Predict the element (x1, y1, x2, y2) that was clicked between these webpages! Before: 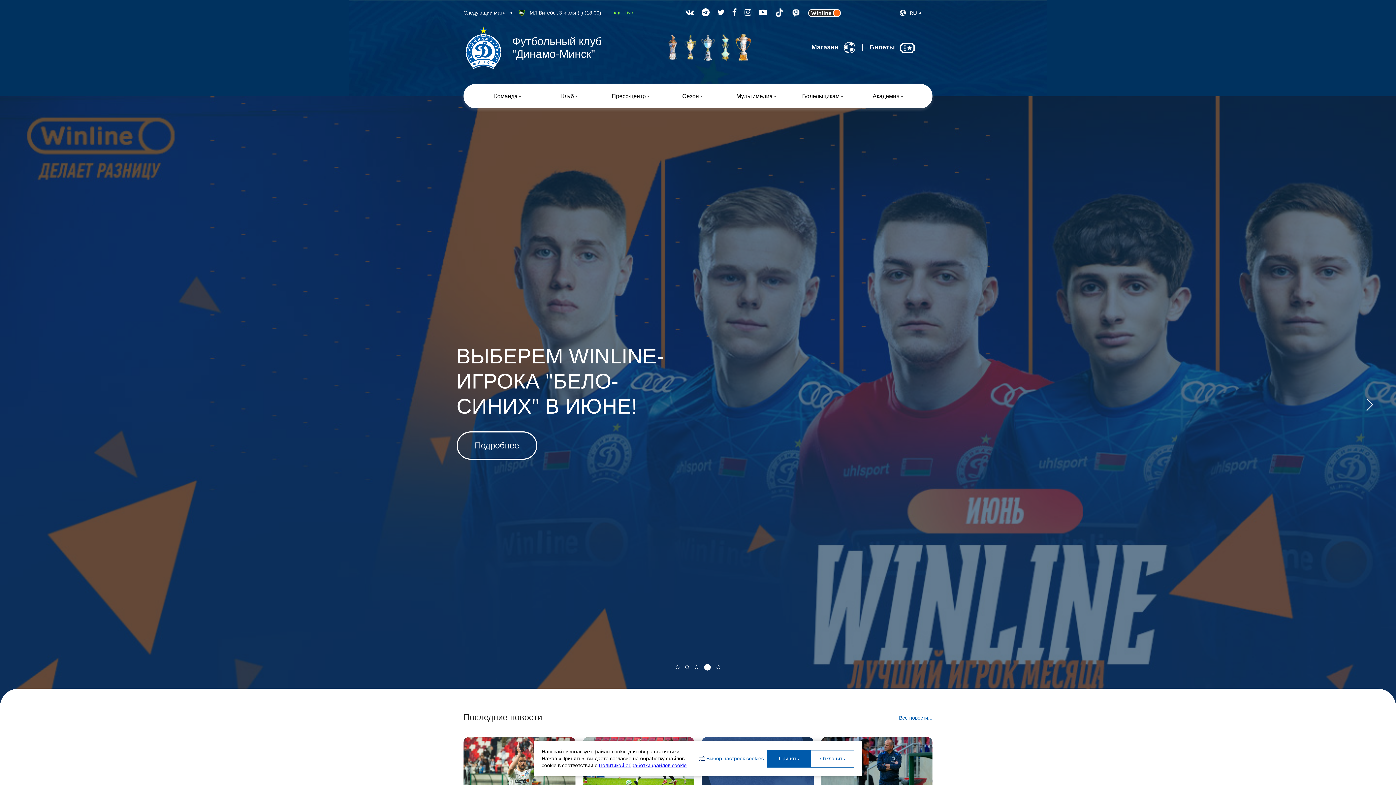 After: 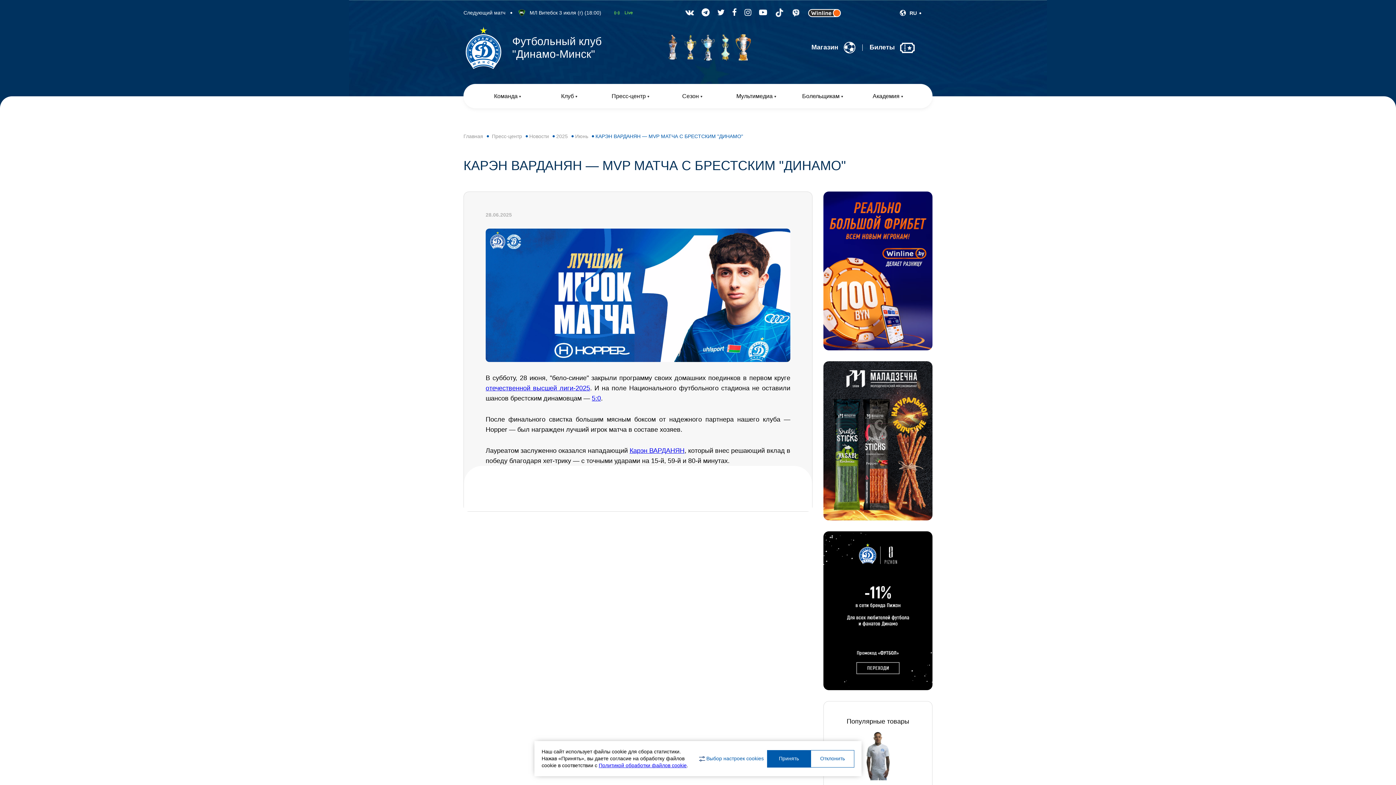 Action: bbox: (821, 737, 932, 786)